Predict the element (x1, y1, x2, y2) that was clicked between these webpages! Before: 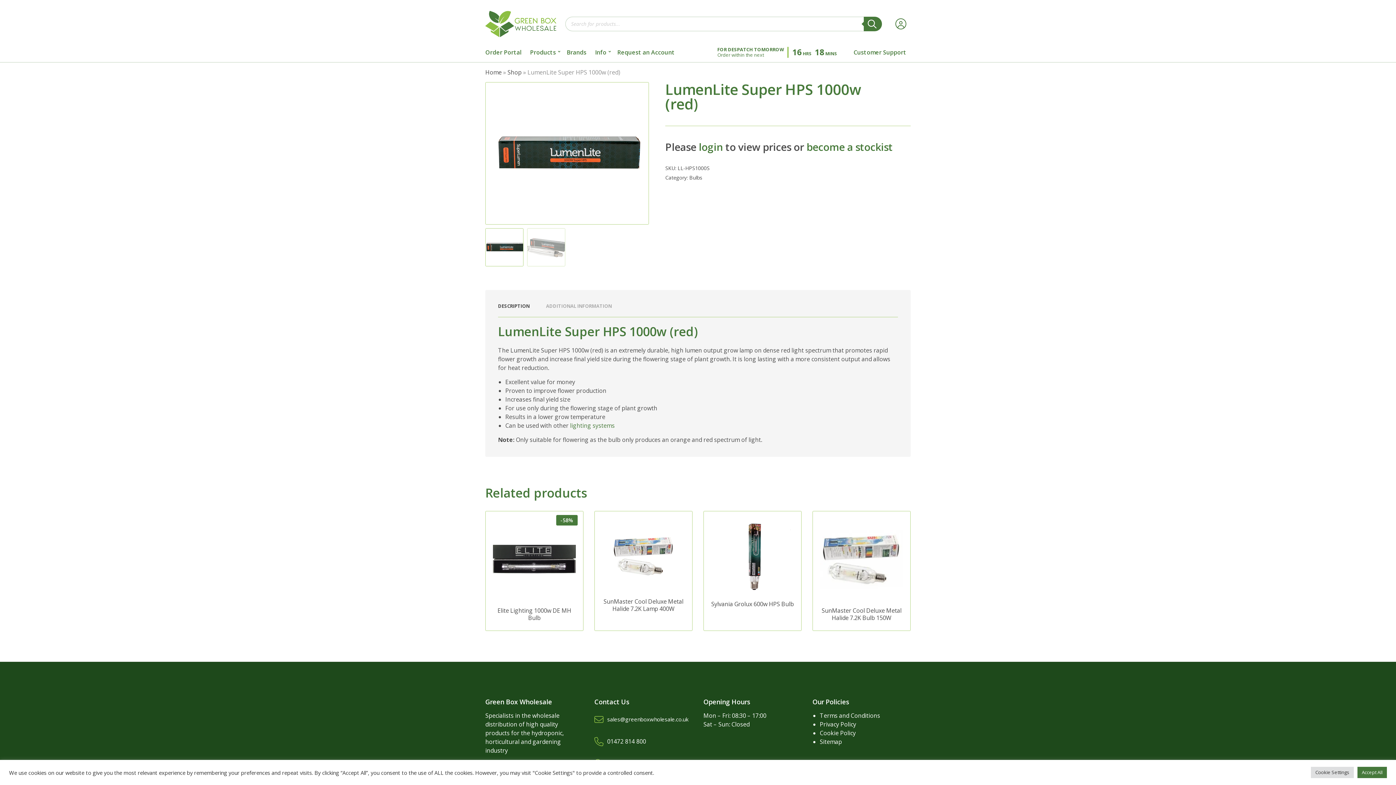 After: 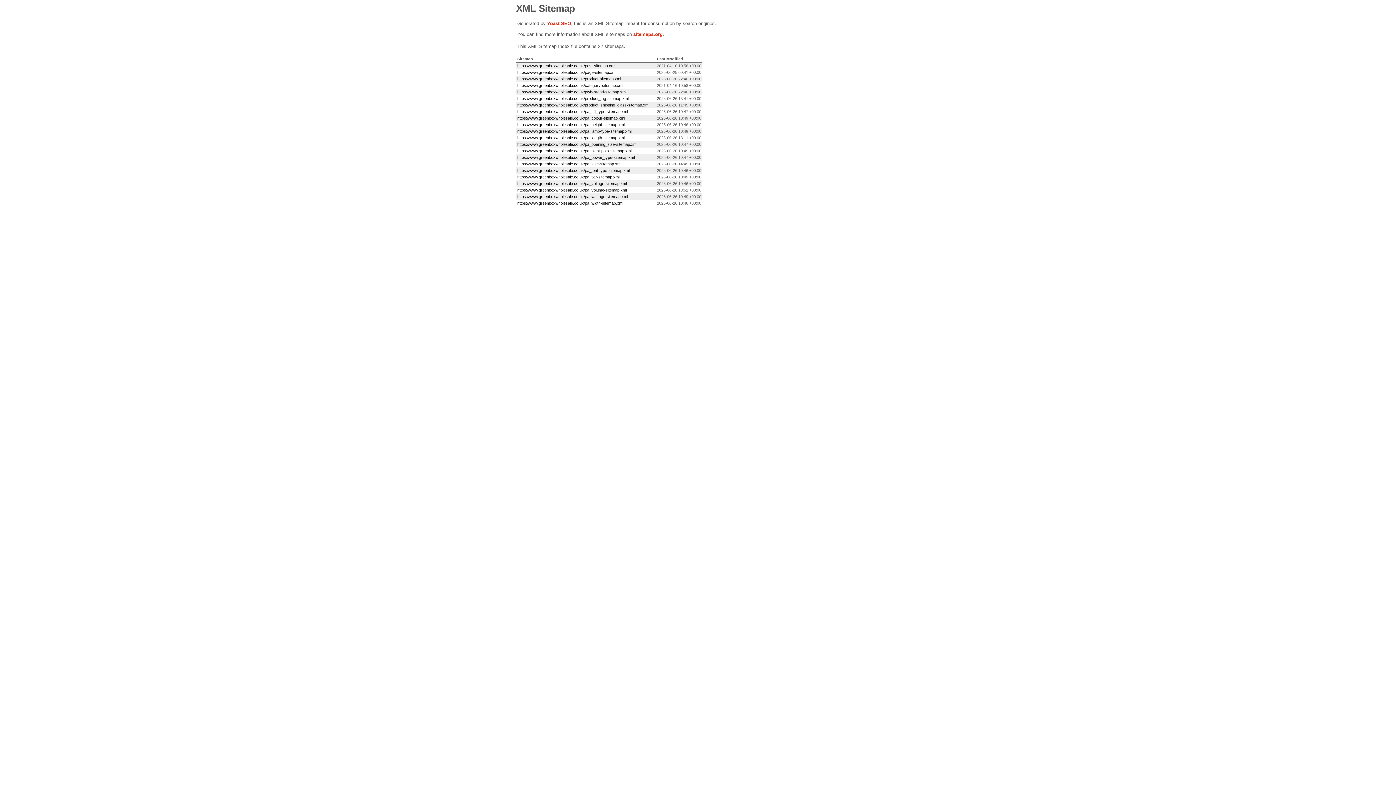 Action: label: Sitemap bbox: (820, 738, 842, 746)